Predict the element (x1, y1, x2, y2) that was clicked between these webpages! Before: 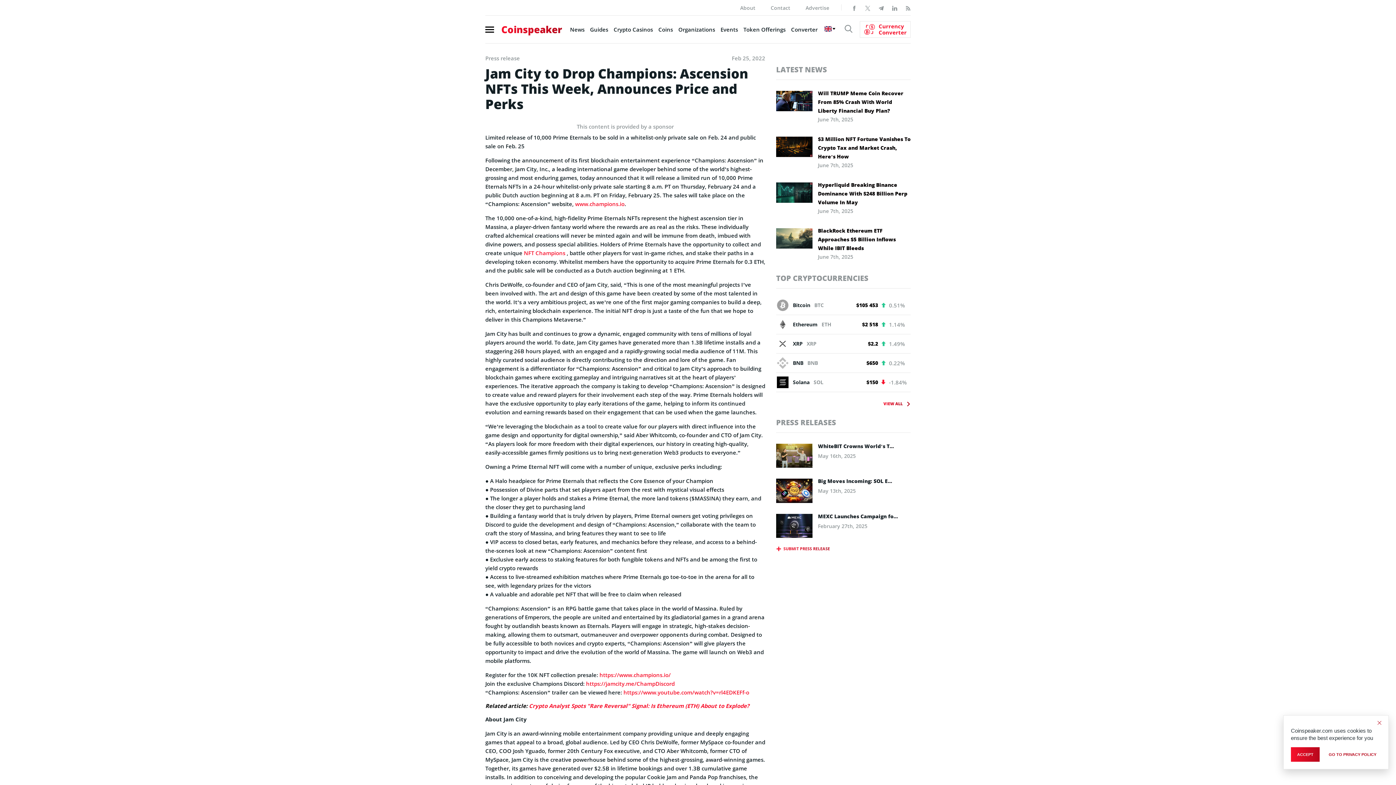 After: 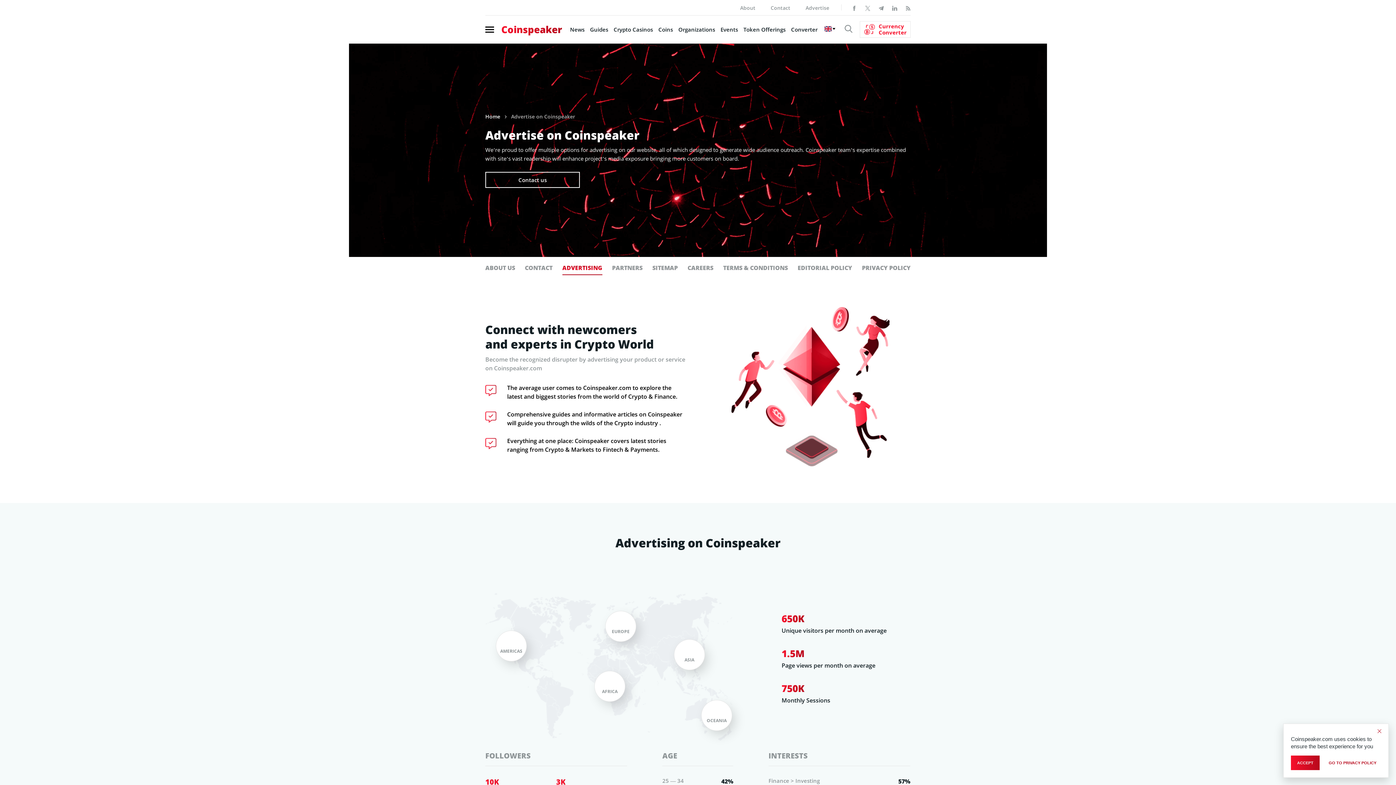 Action: bbox: (805, 4, 829, 11) label: Advertise